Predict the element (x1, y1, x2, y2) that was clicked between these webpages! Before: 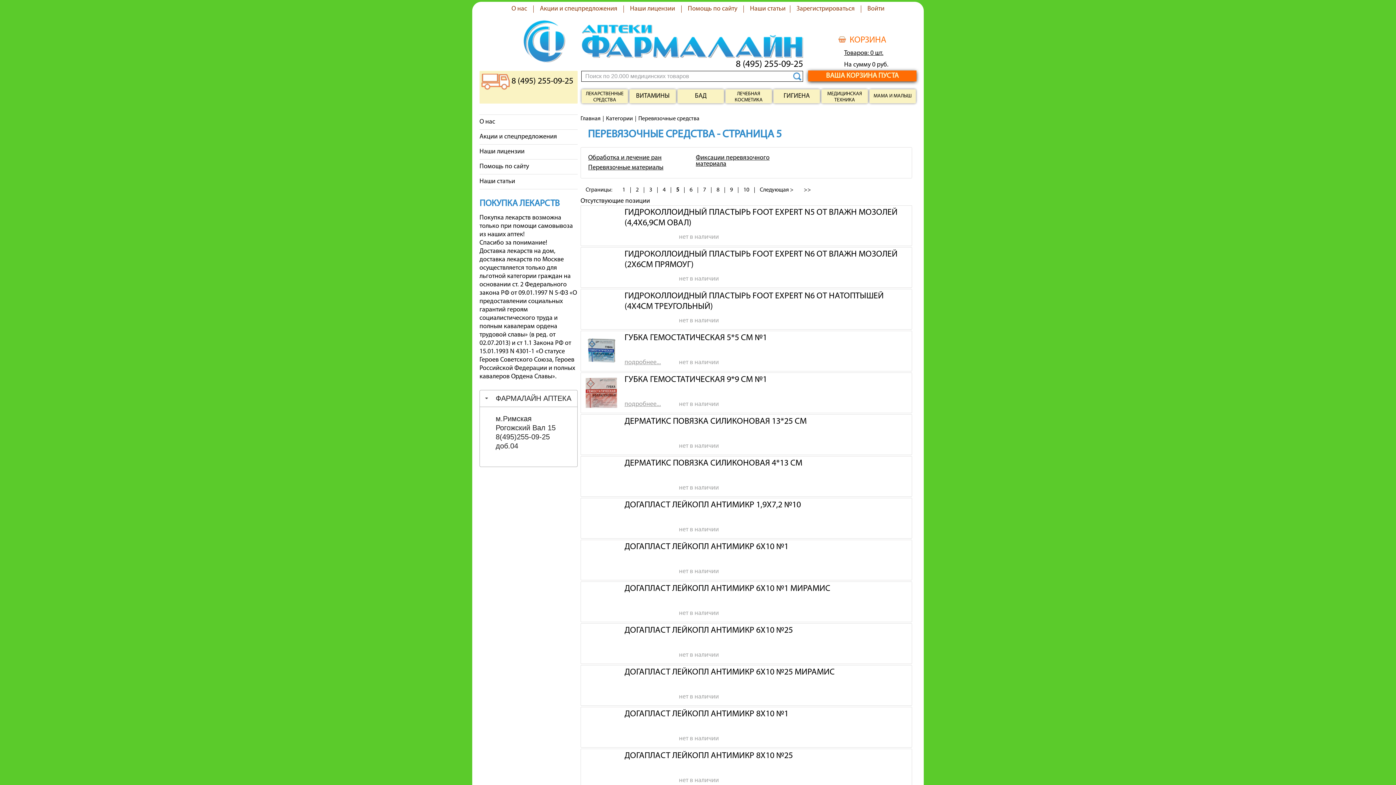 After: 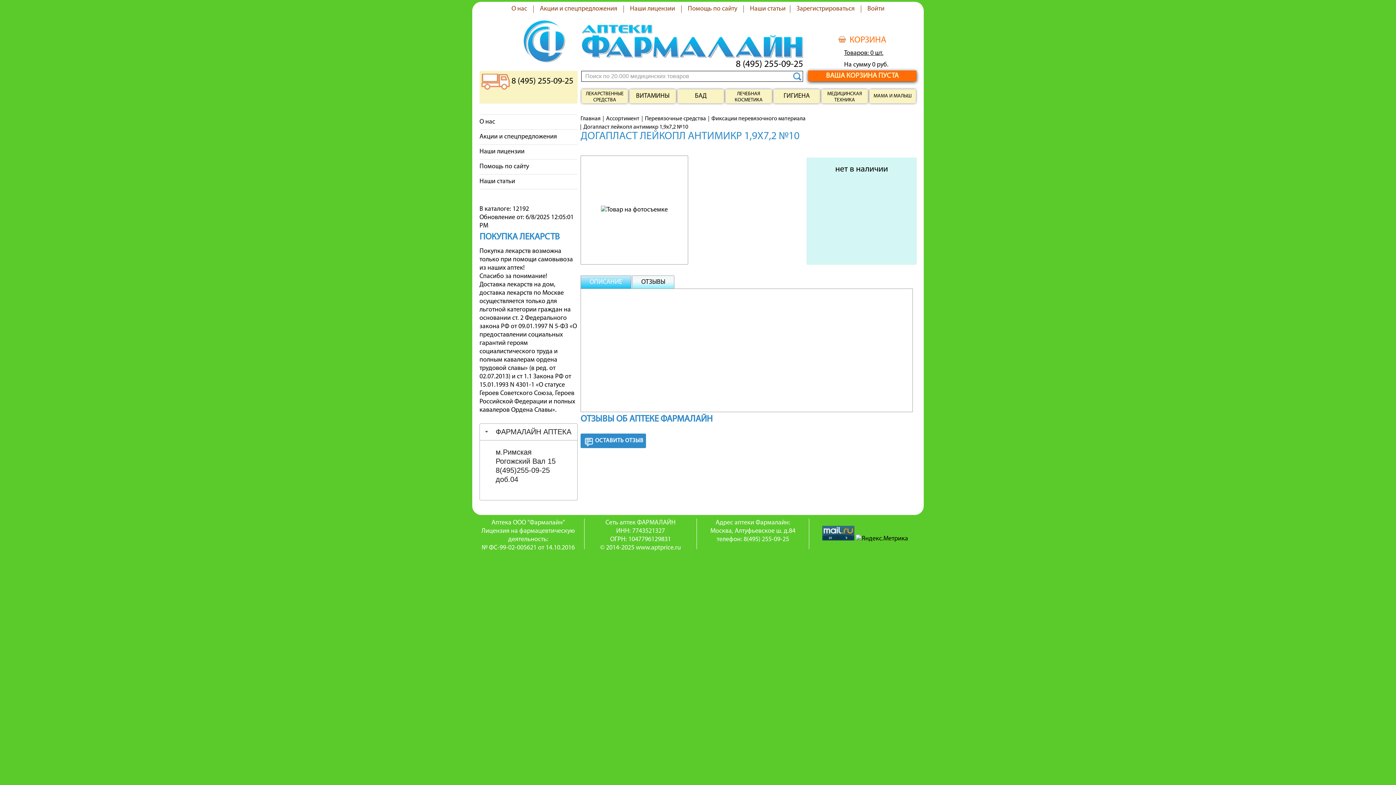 Action: label: ДОГАПЛАСТ ЛЕЙКОПЛ АНТИМИКР 1,9Х7,2 №10 bbox: (624, 498, 801, 518)